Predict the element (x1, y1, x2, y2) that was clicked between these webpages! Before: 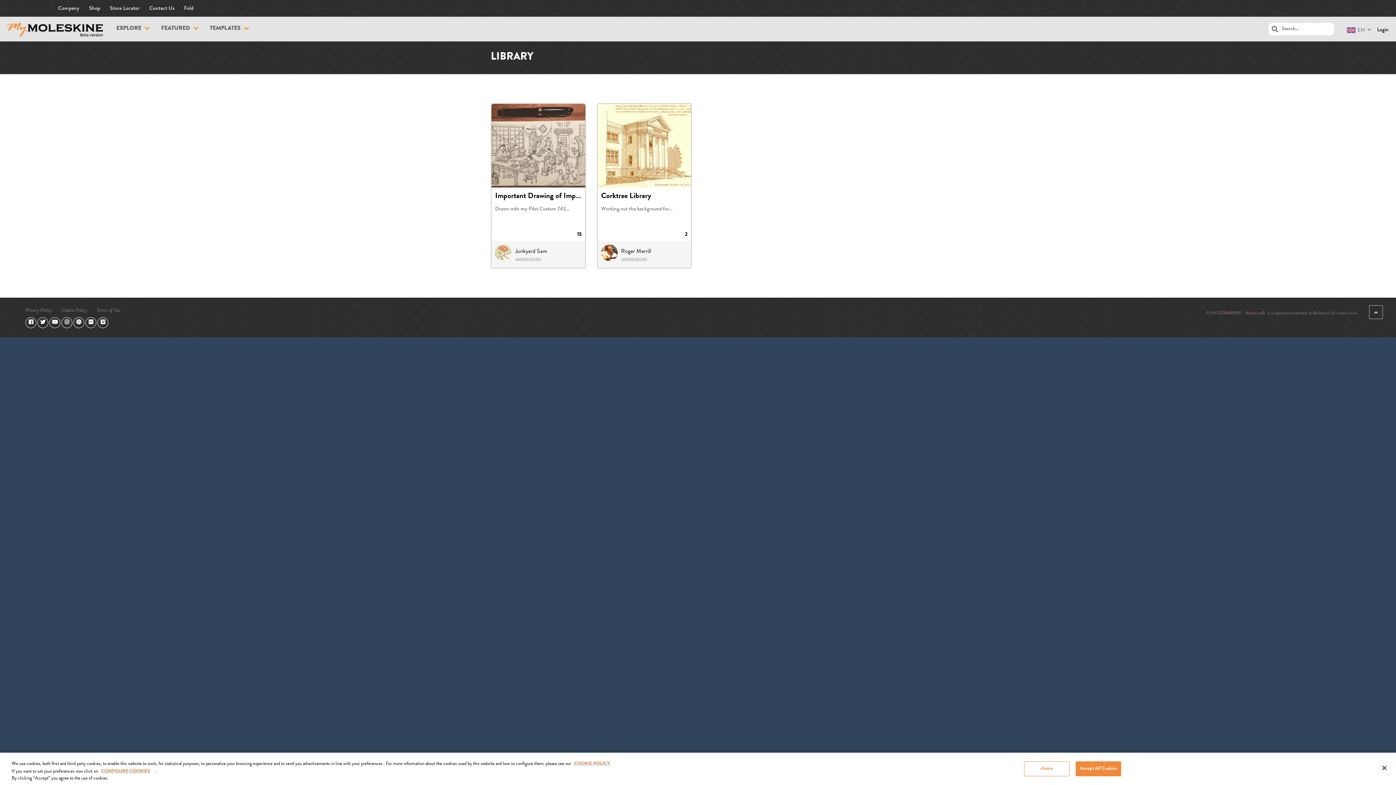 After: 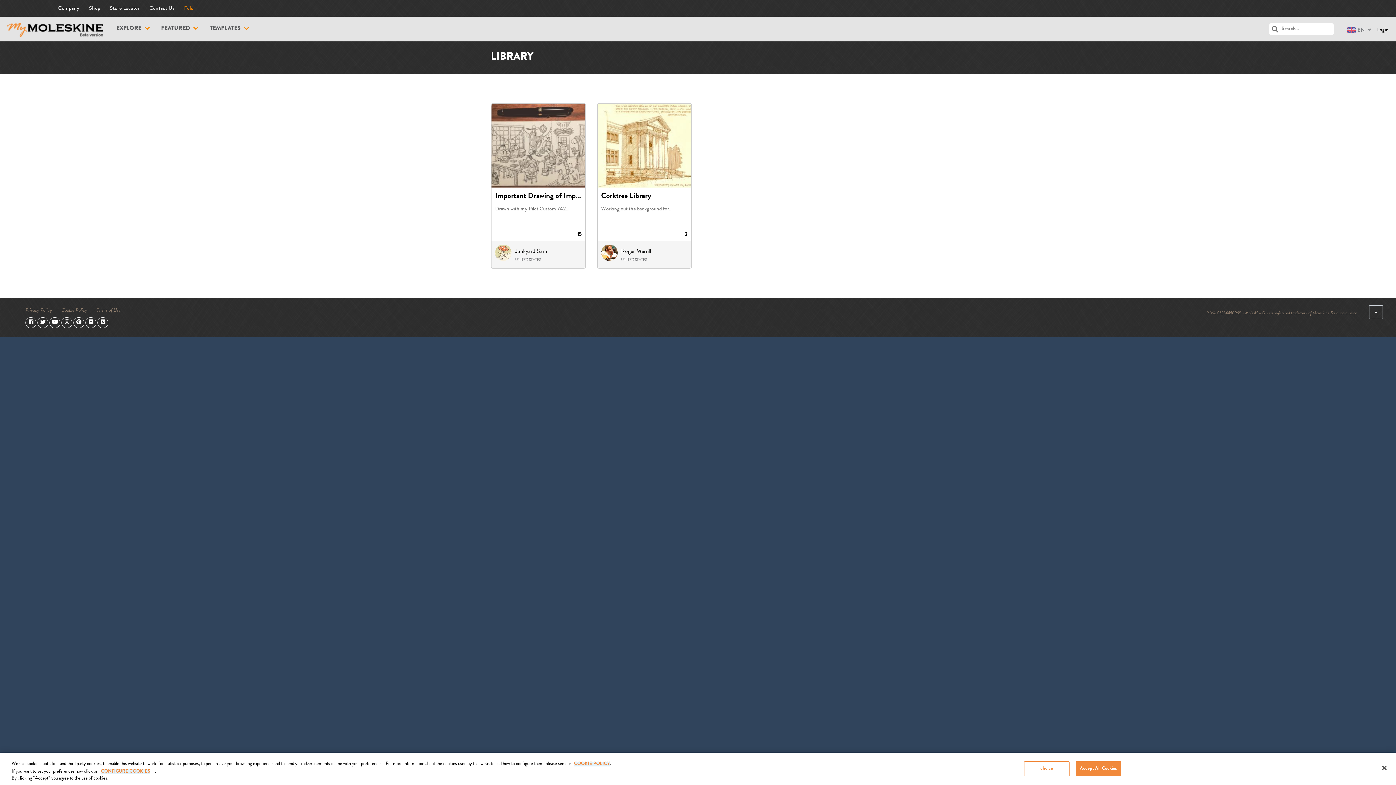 Action: bbox: (184, 0, 193, 16) label: Fold